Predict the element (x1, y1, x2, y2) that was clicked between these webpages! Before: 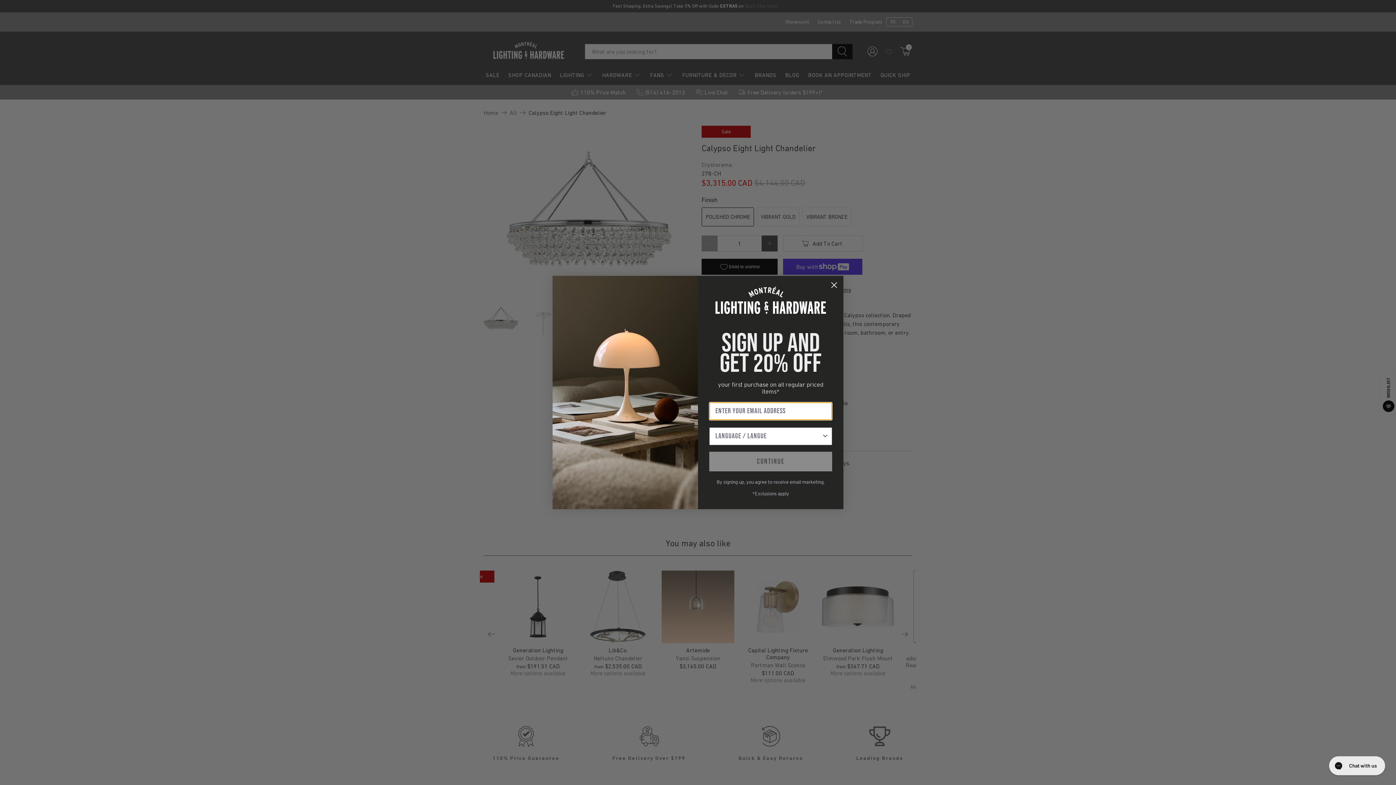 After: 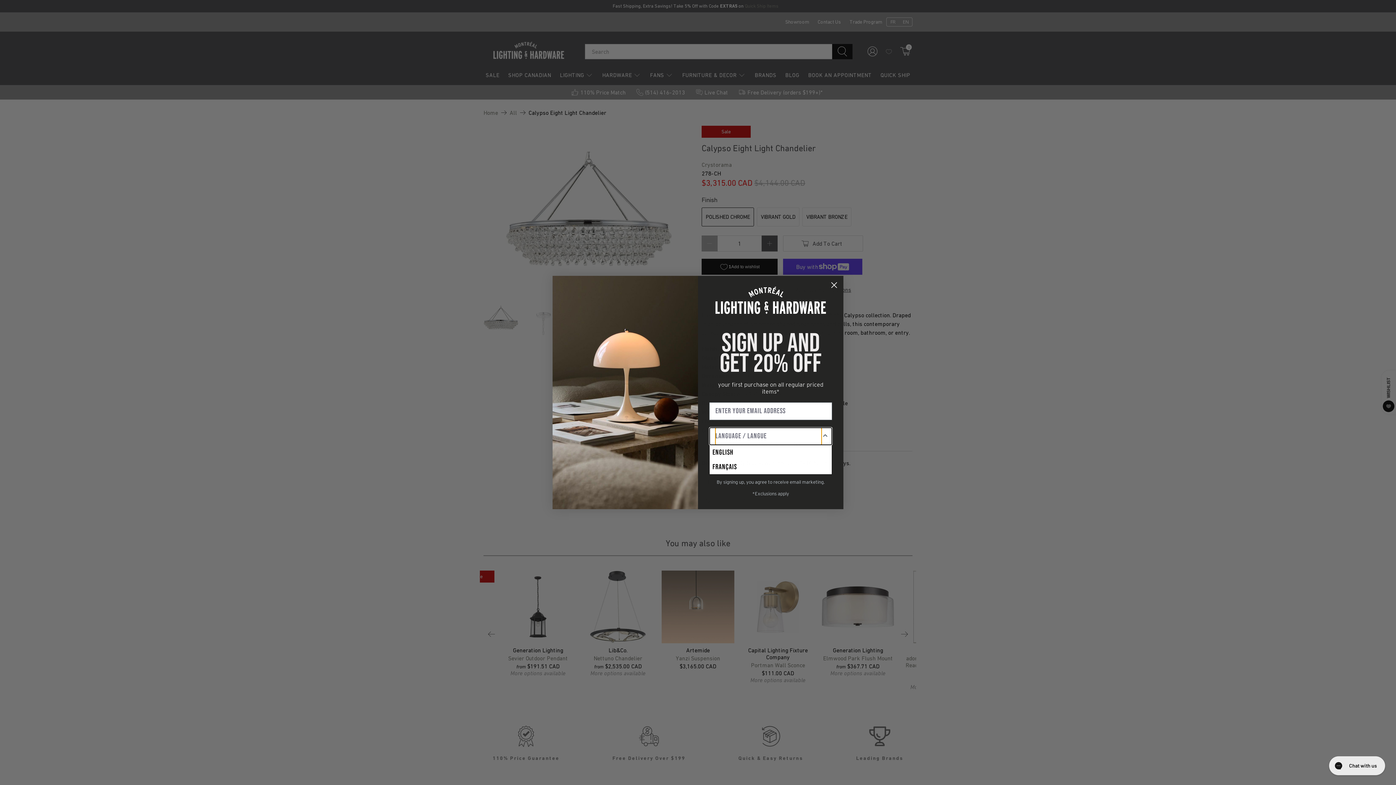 Action: label: Show Options bbox: (821, 427, 829, 445)